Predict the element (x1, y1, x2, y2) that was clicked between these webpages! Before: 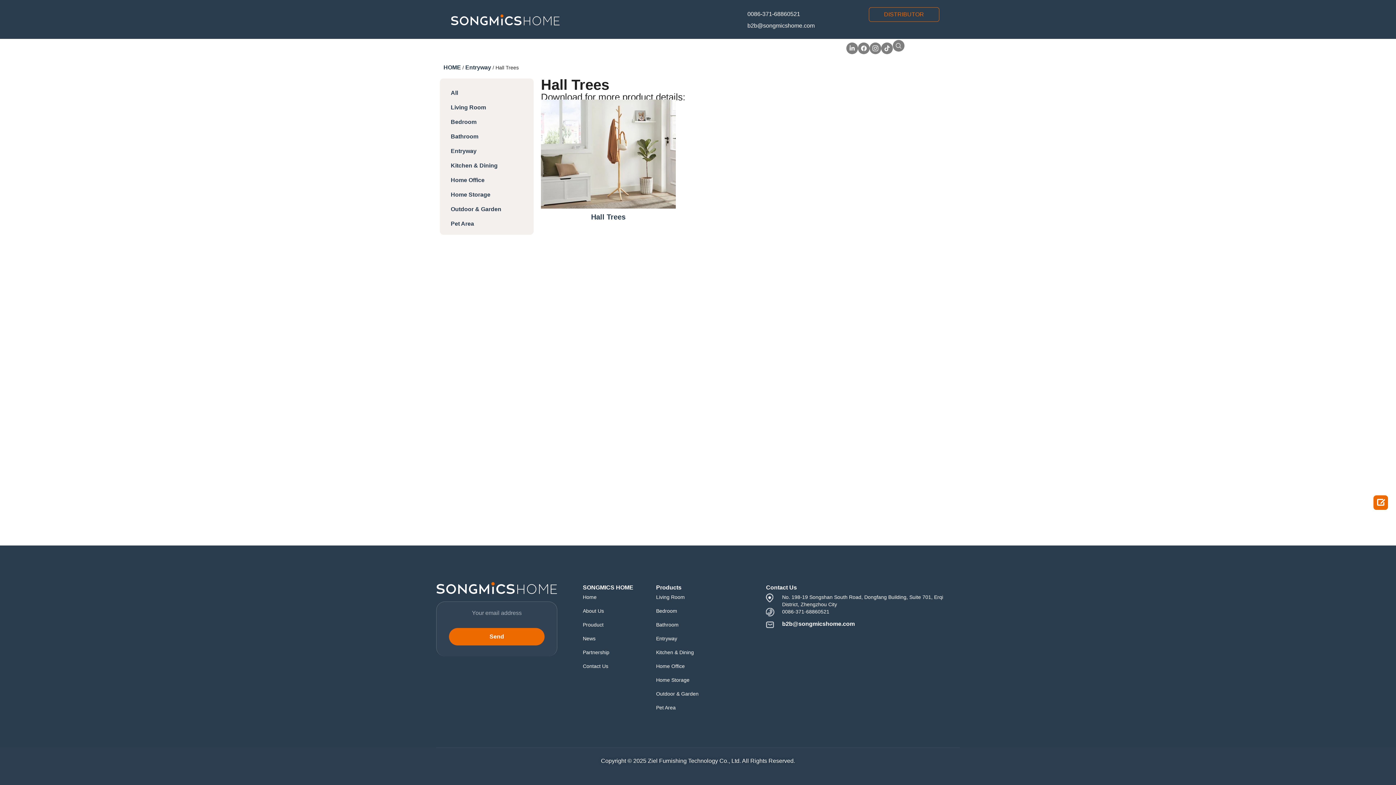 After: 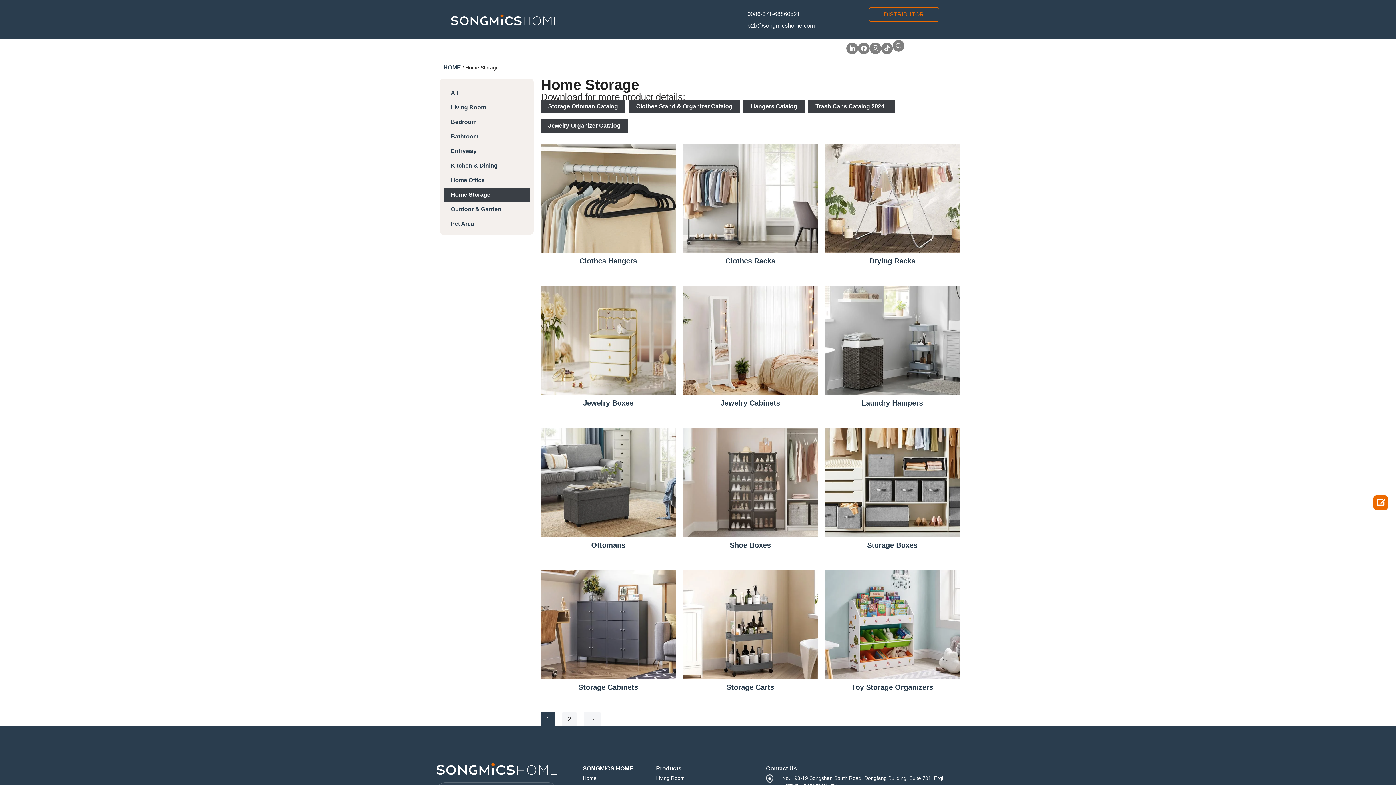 Action: bbox: (656, 677, 689, 683) label: Home Storage